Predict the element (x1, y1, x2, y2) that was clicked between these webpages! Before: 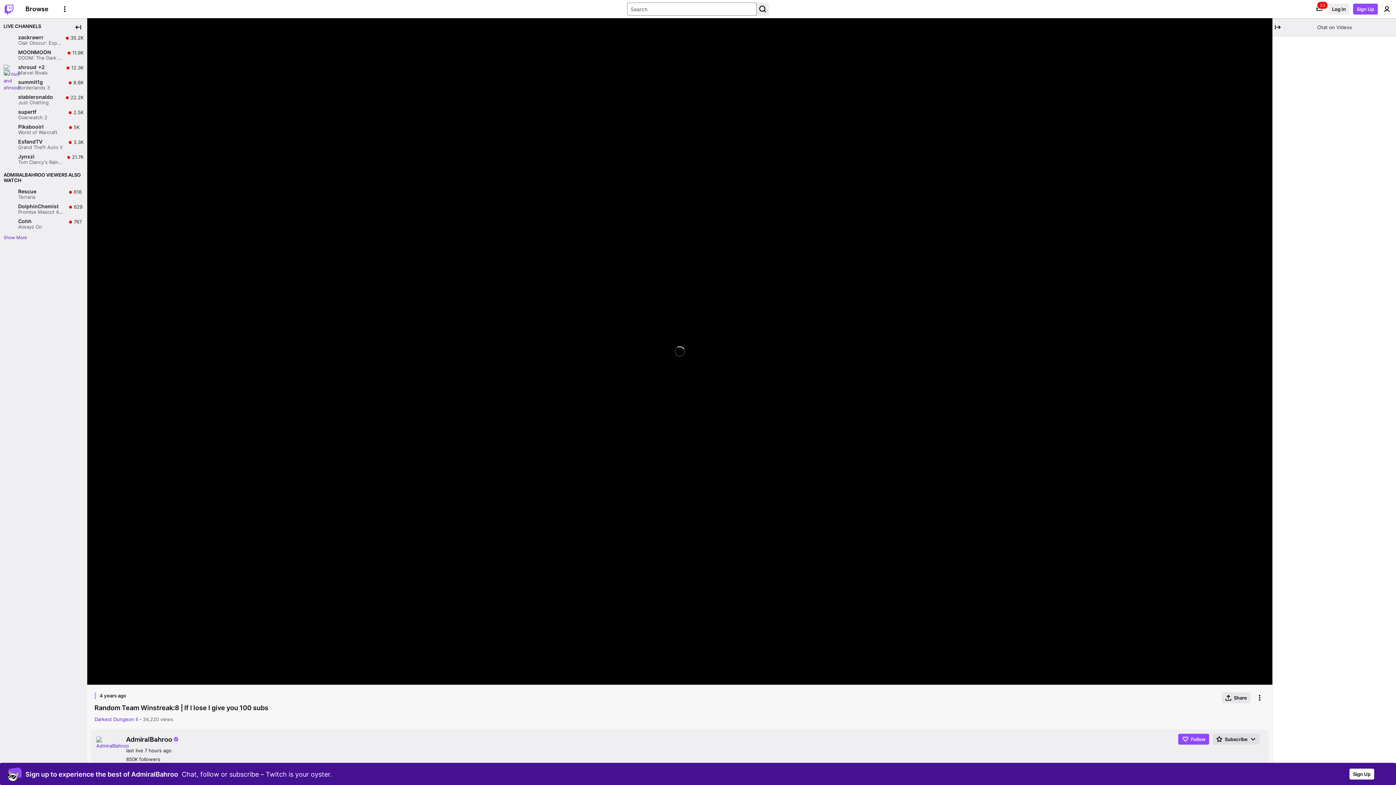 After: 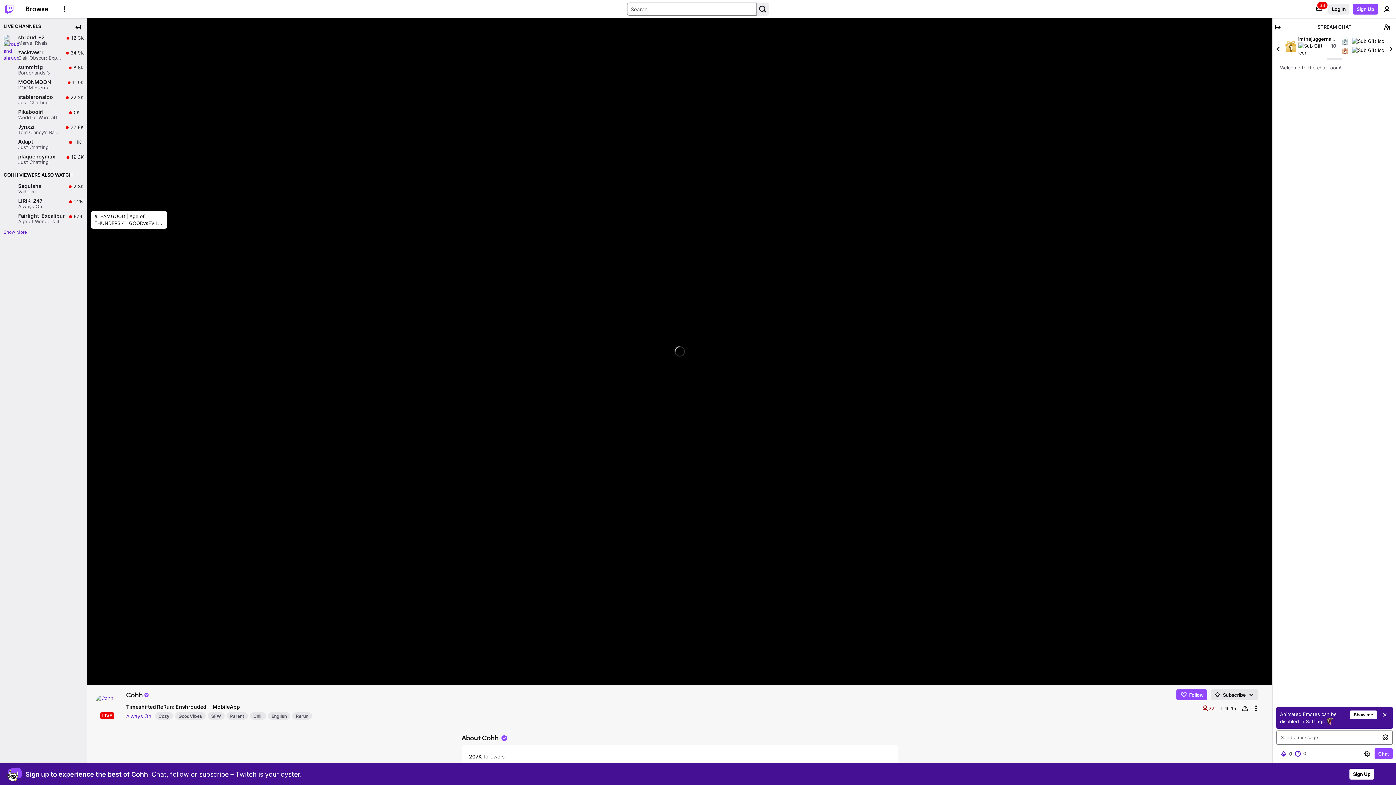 Action: bbox: (0, 216, 87, 231) label: Cohh

Always On

Live

767

767 viewers